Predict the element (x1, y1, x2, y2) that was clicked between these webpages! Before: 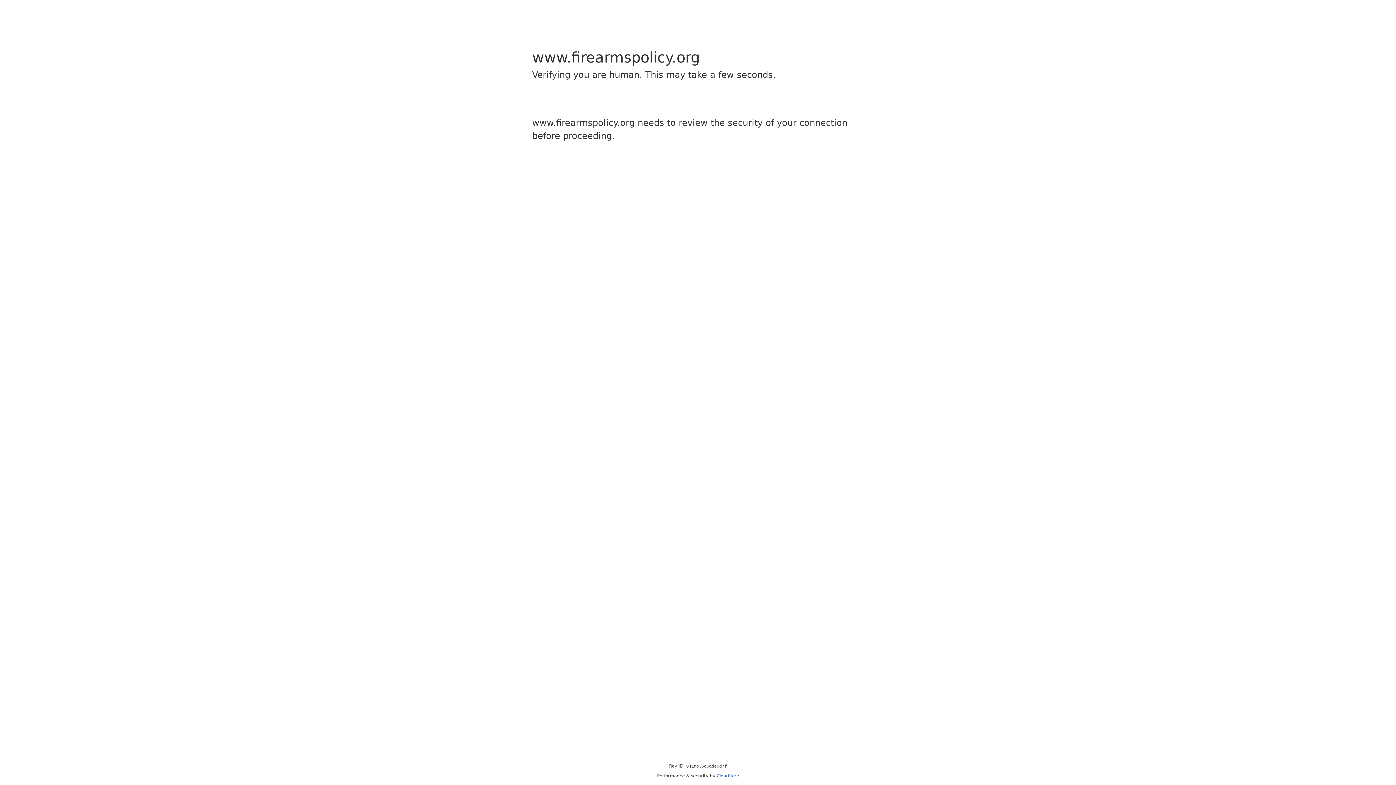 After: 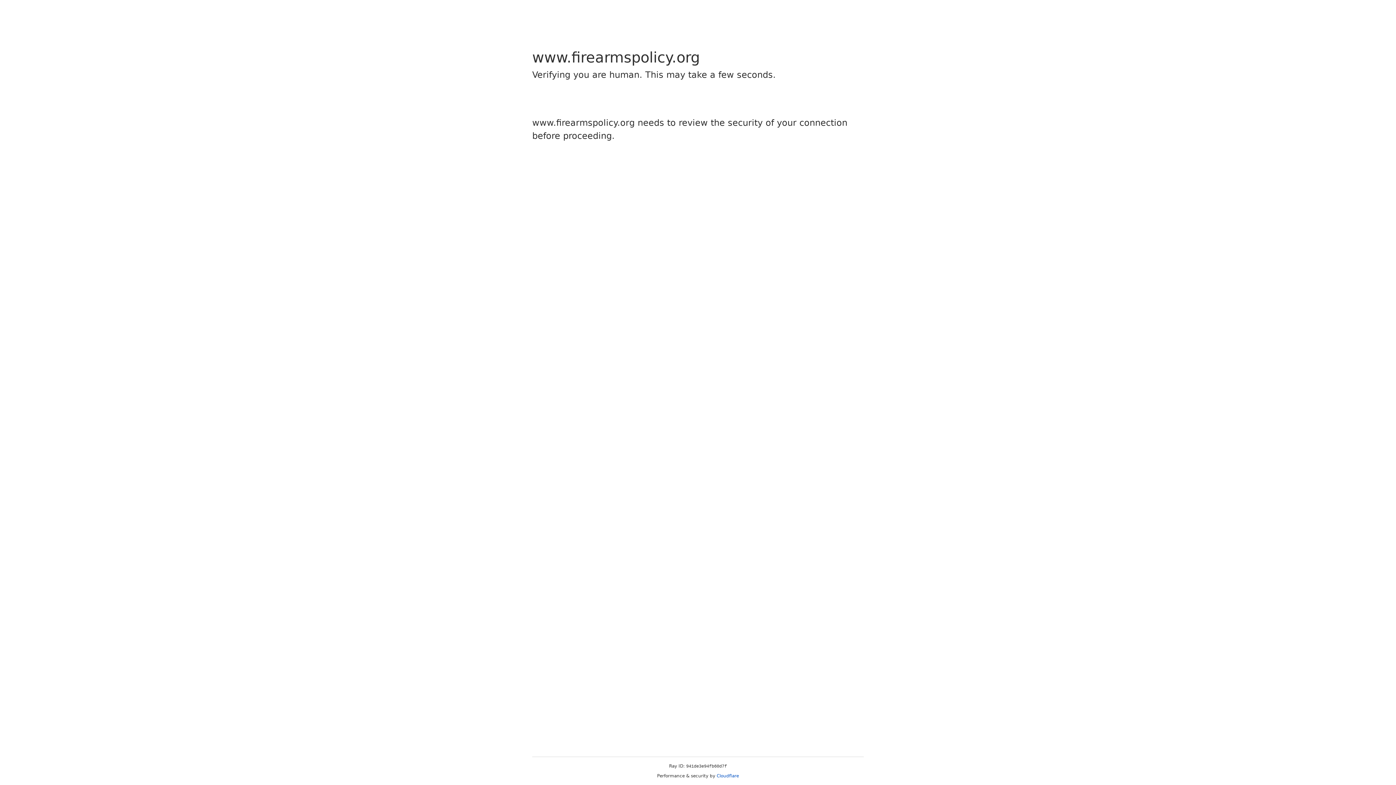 Action: label: Cloudflare bbox: (716, 773, 739, 778)